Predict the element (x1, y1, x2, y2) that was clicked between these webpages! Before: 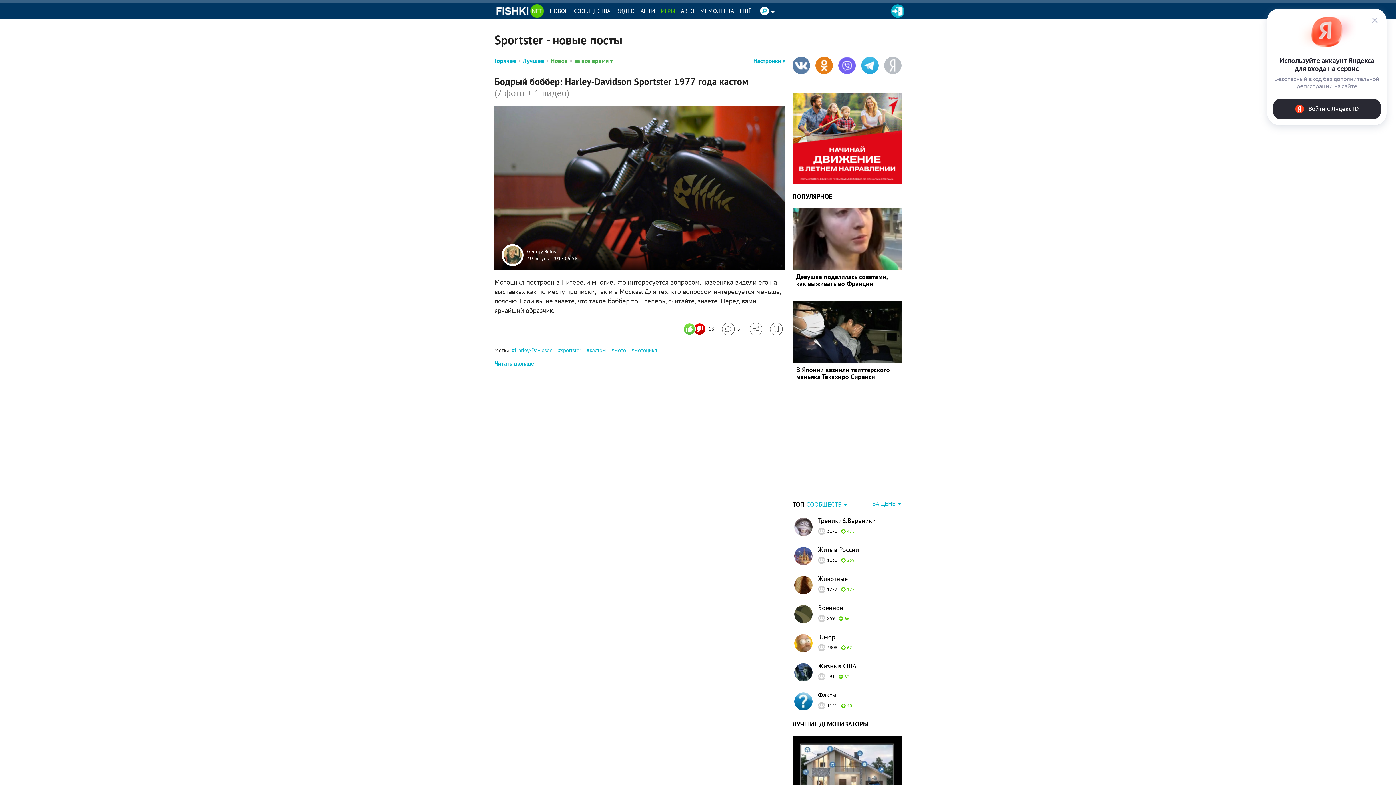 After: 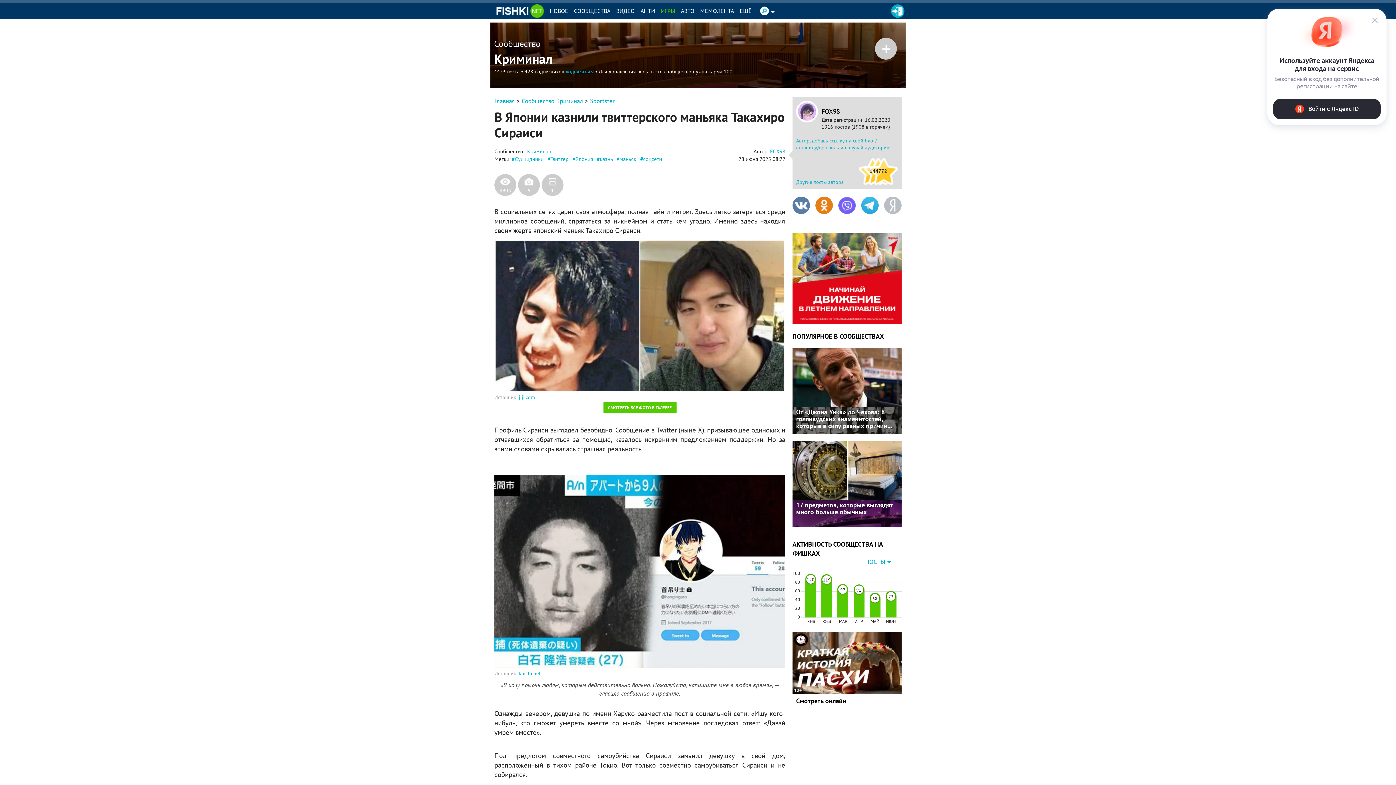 Action: bbox: (792, 366, 901, 387) label: В Японии казнили твиттерского маньяка Такахиро Сираиси